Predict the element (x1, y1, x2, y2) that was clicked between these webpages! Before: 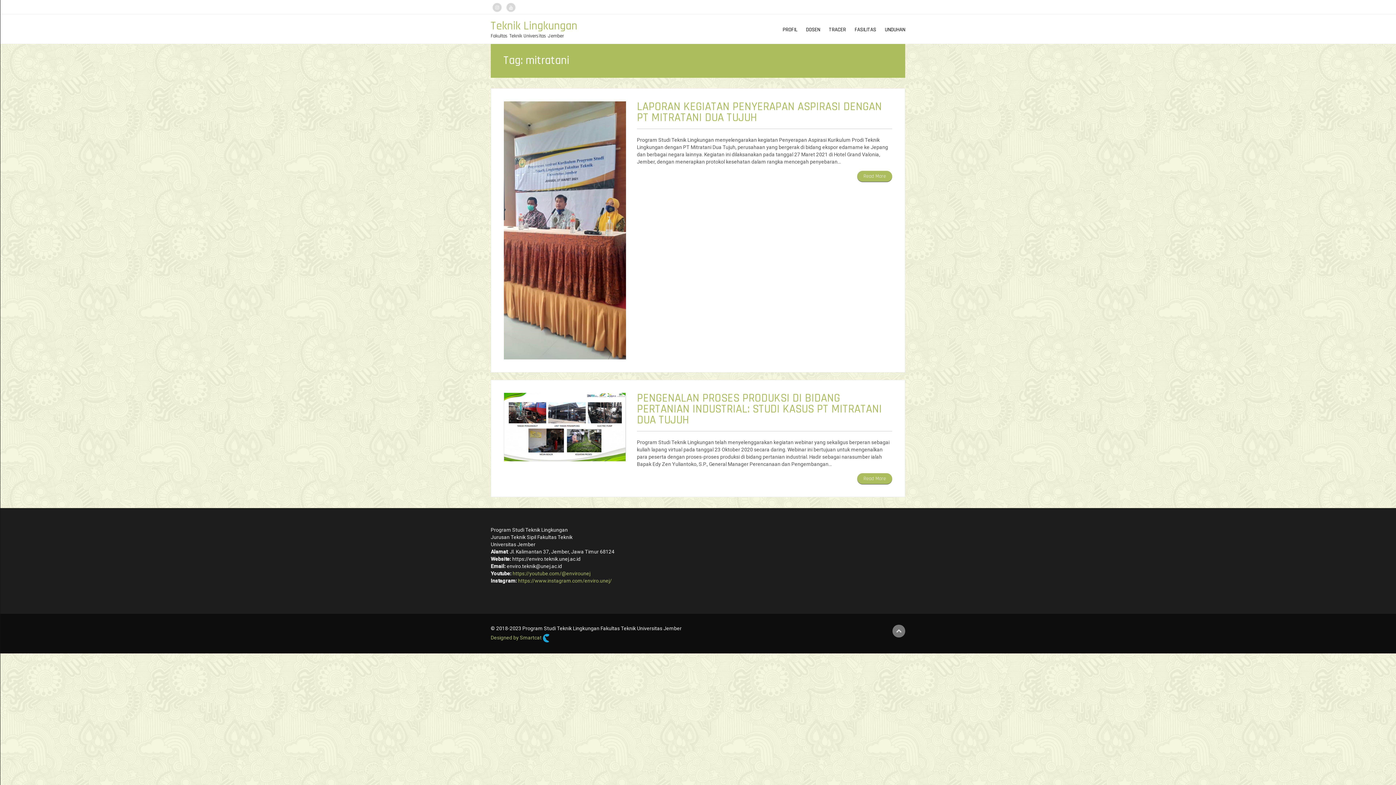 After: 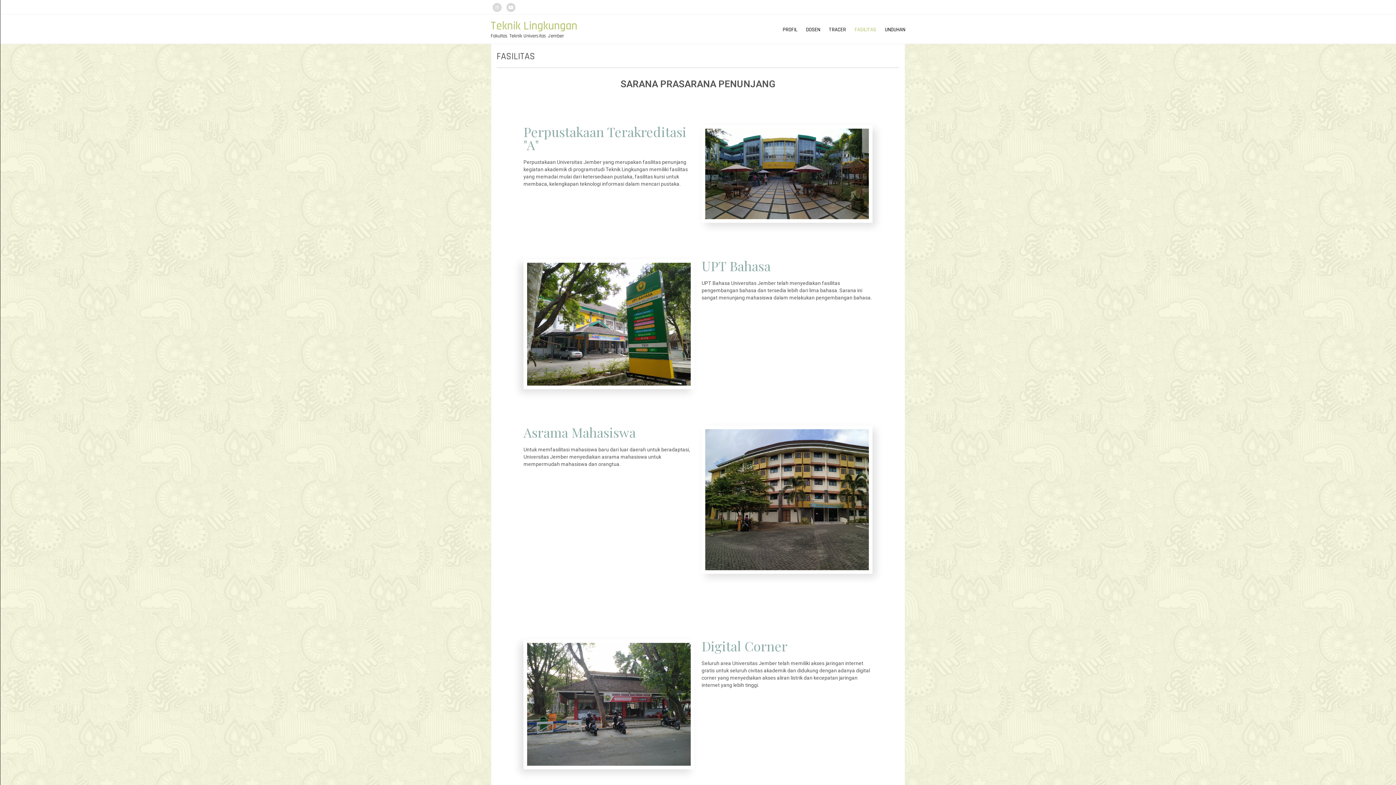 Action: bbox: (847, 25, 876, 34) label: FASILITAS